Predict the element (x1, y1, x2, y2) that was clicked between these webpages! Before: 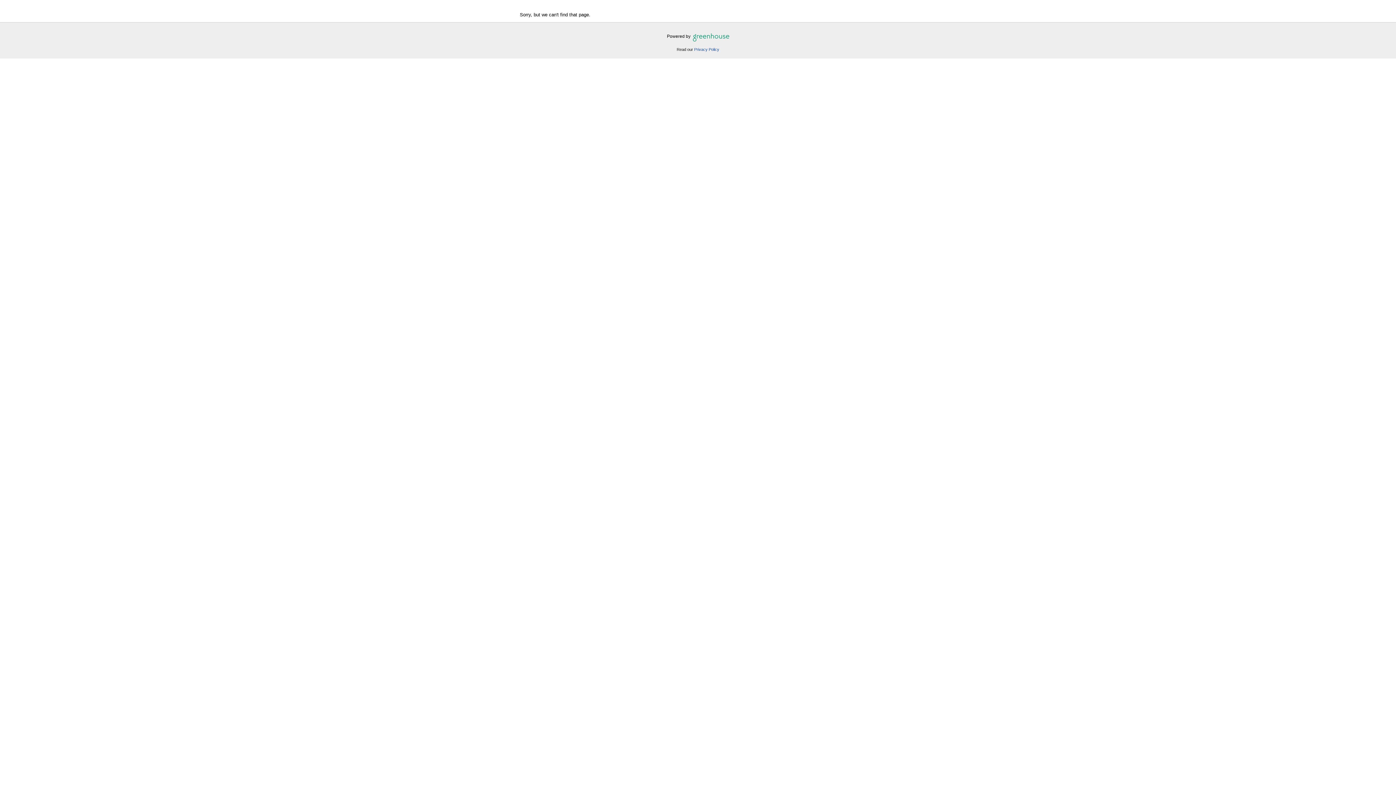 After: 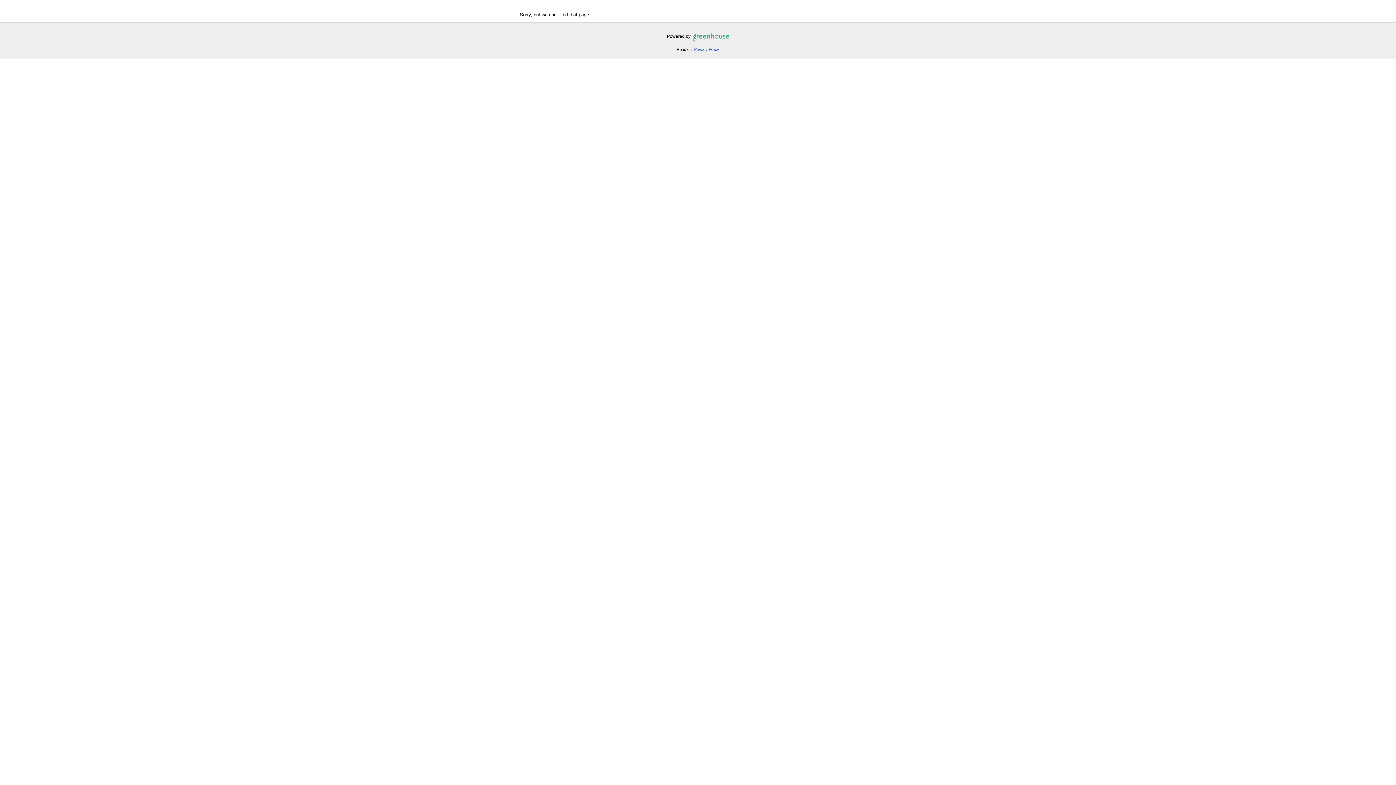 Action: bbox: (691, 33, 729, 38) label:  